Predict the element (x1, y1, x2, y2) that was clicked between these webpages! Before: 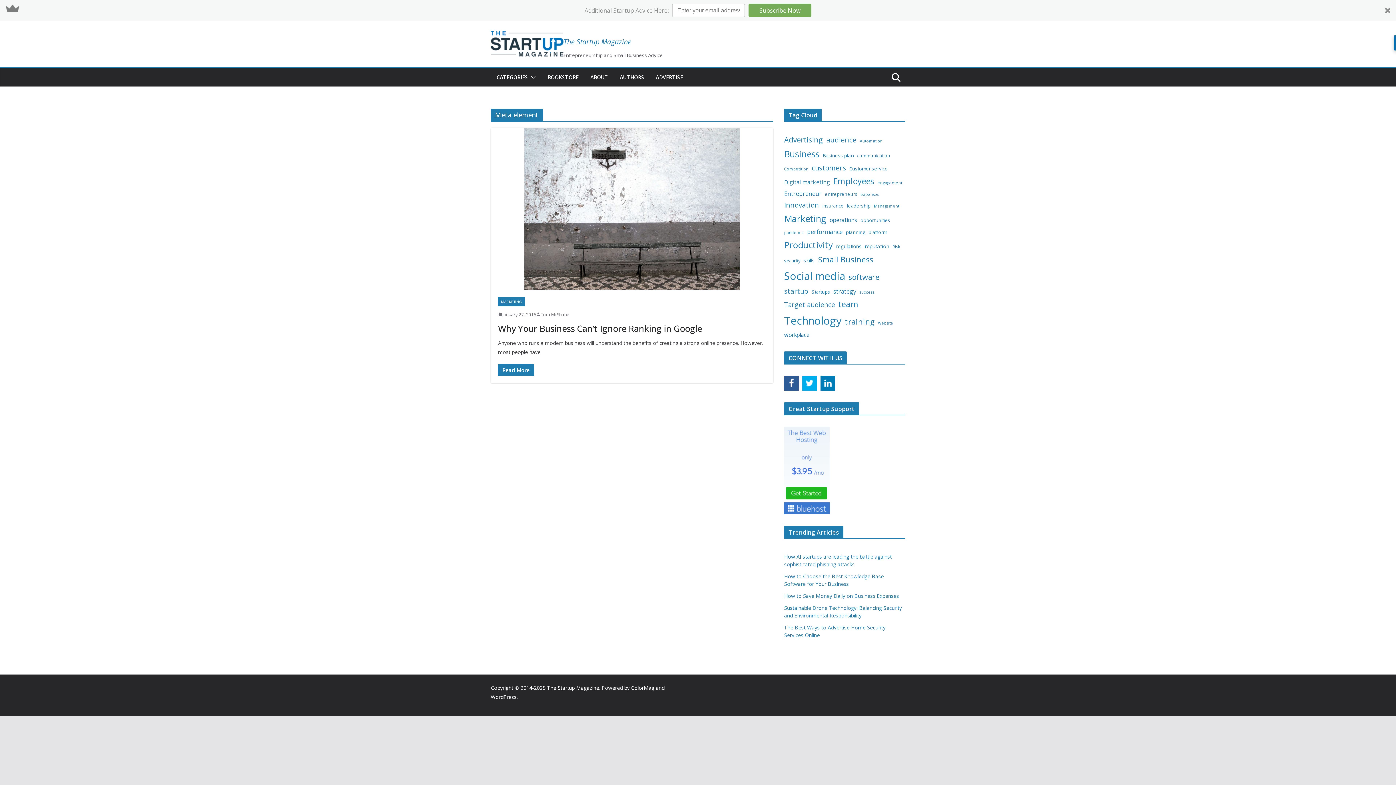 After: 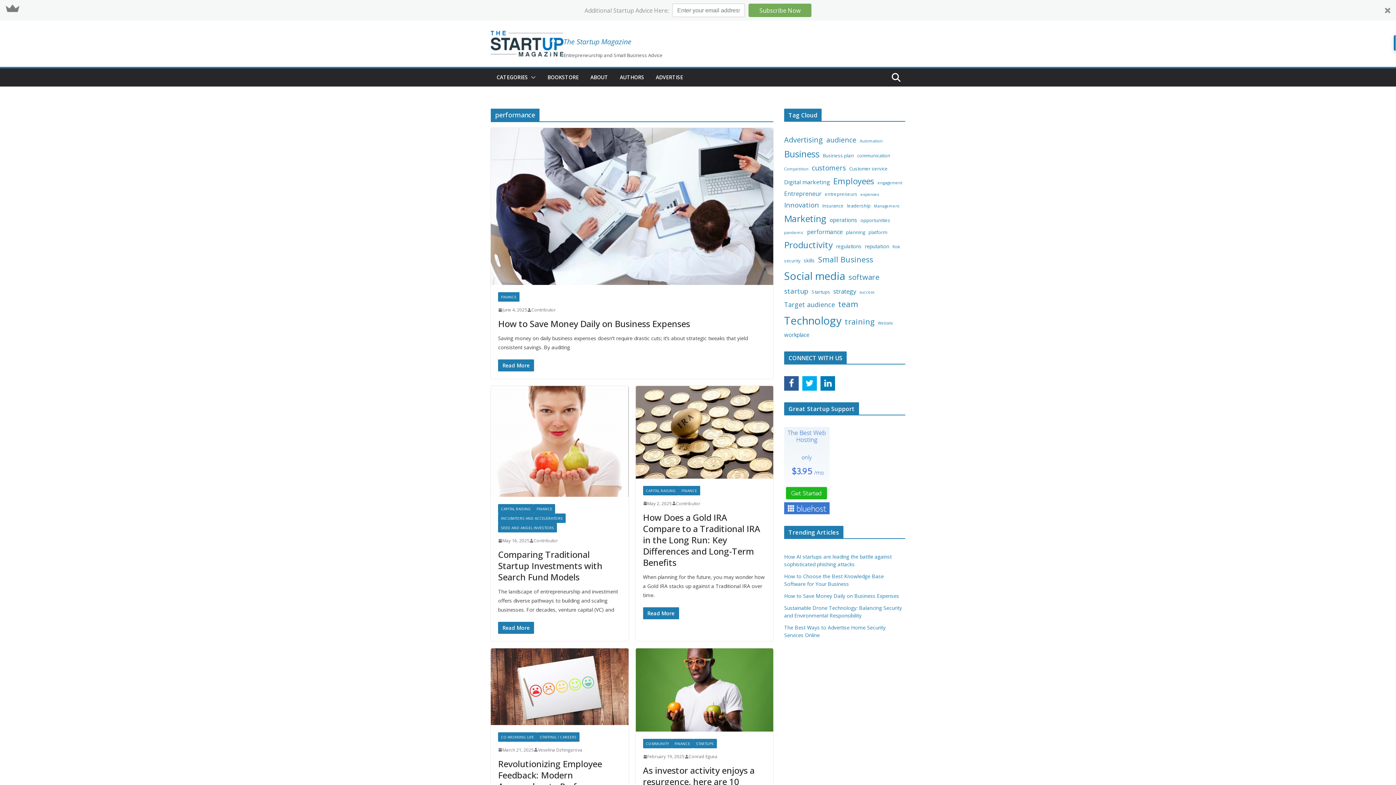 Action: label: performance (261 items) bbox: (807, 226, 842, 237)